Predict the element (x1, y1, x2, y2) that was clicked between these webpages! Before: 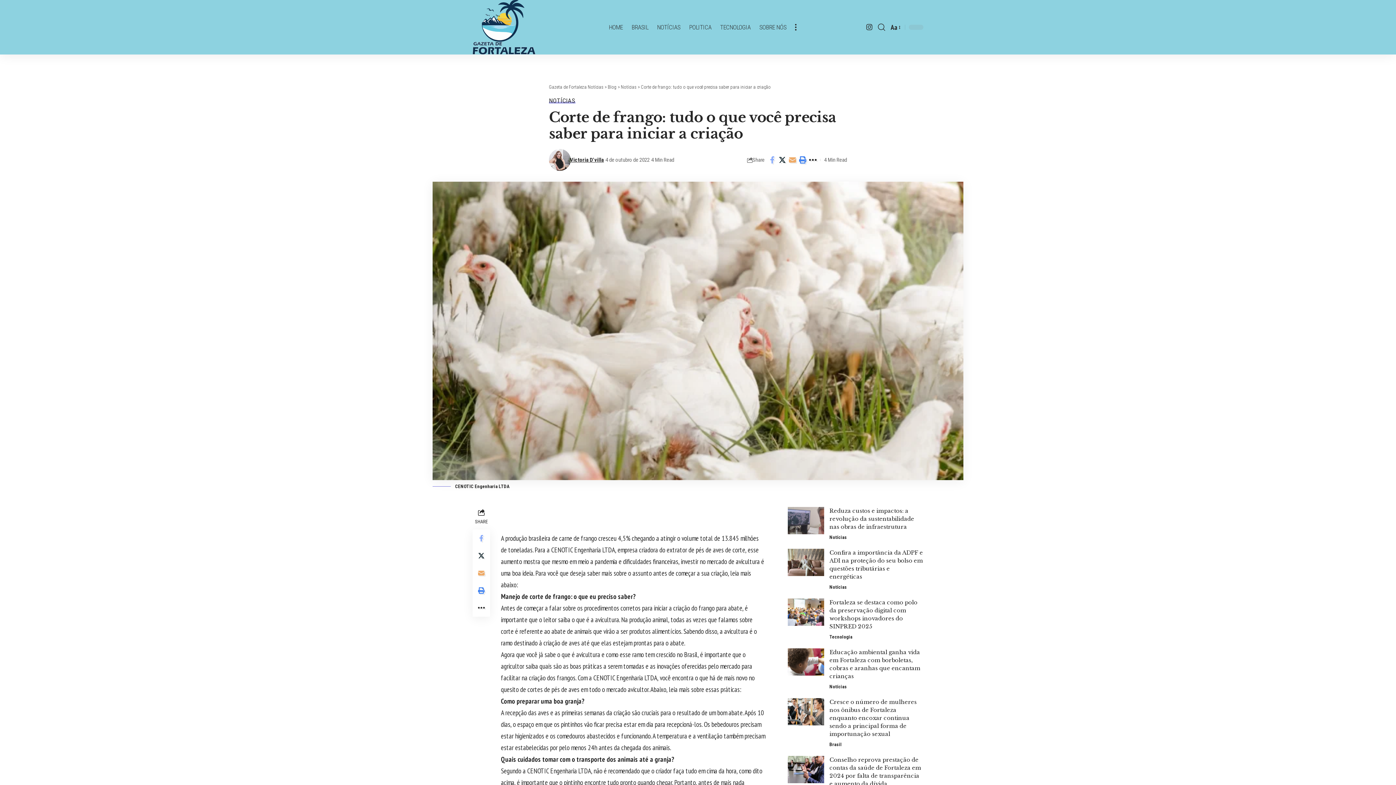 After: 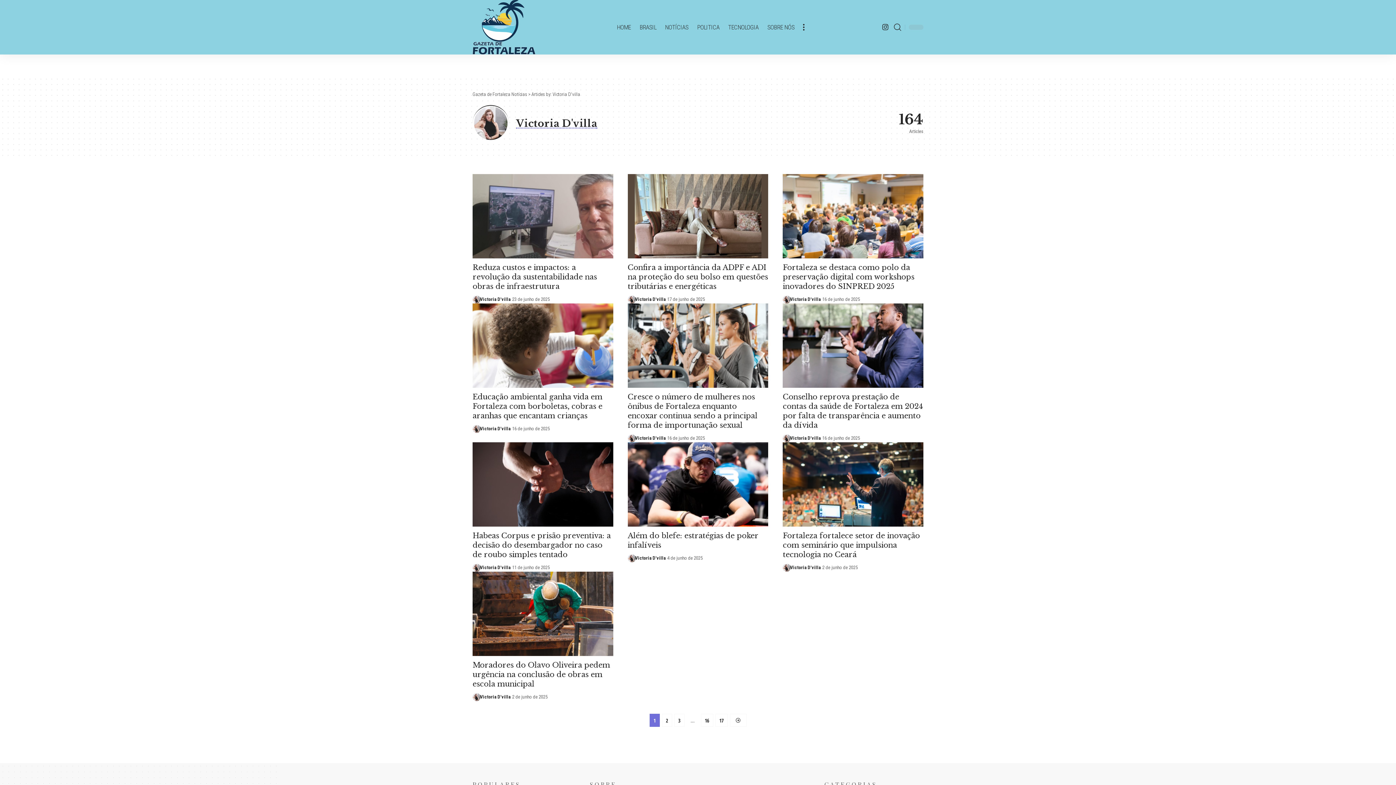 Action: bbox: (549, 149, 570, 170)